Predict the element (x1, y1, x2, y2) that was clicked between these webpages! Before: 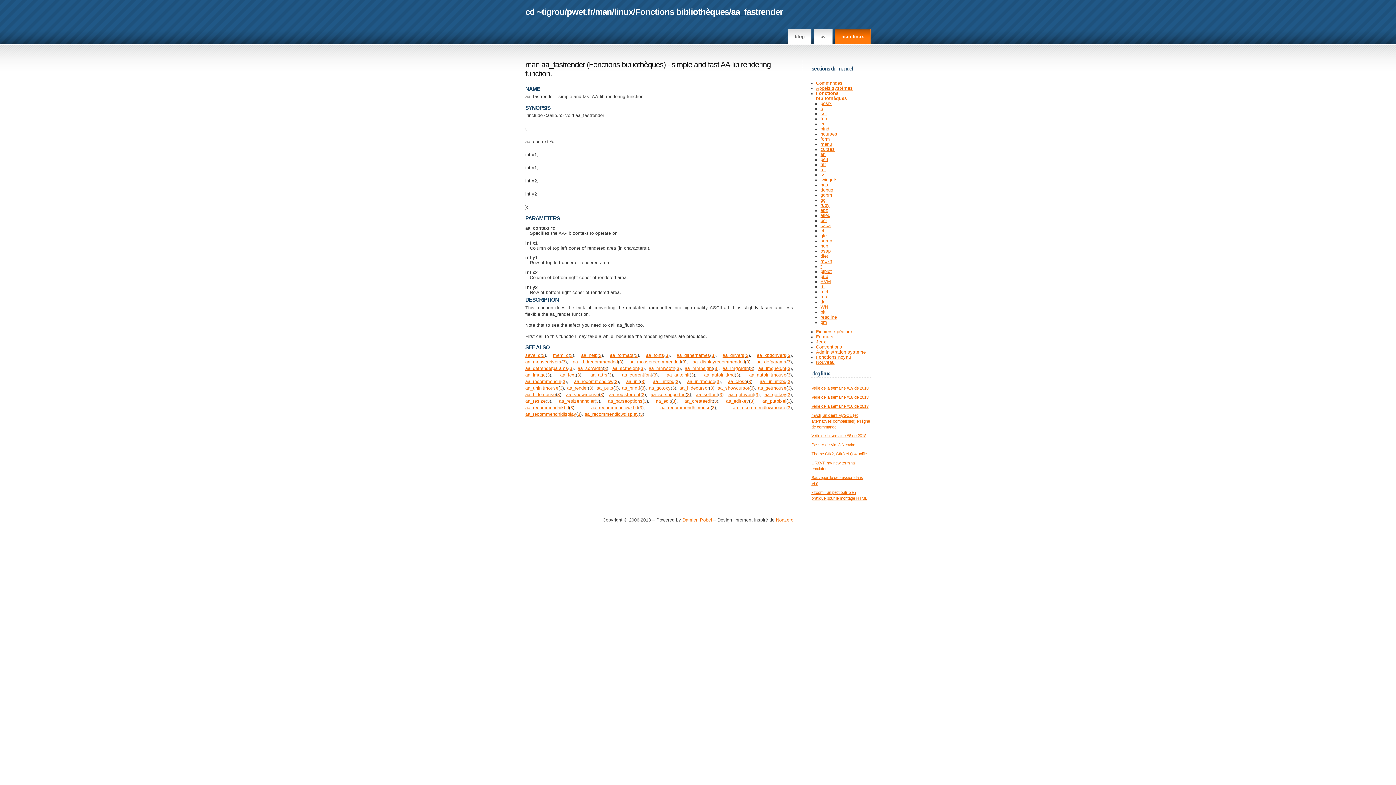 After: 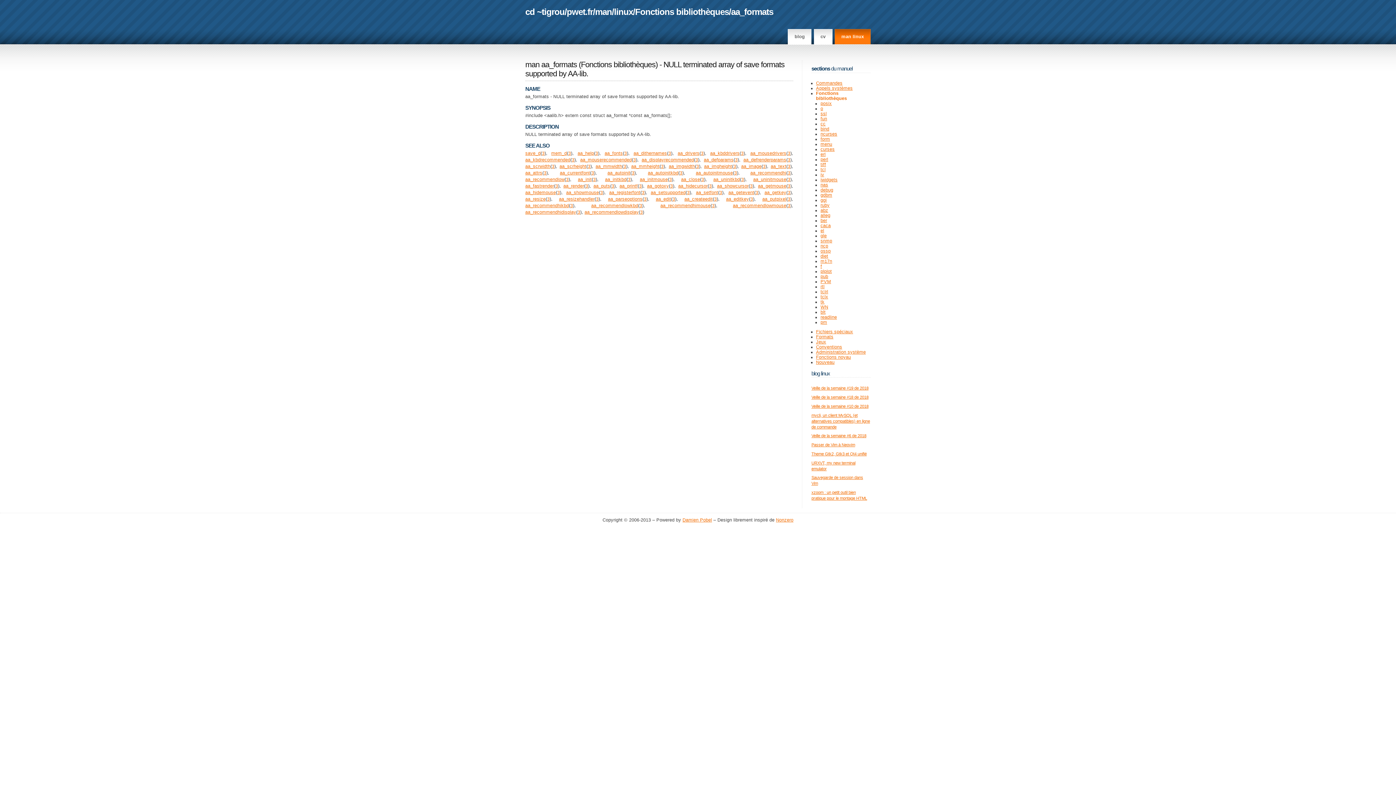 Action: label: aa_formats bbox: (610, 352, 633, 358)